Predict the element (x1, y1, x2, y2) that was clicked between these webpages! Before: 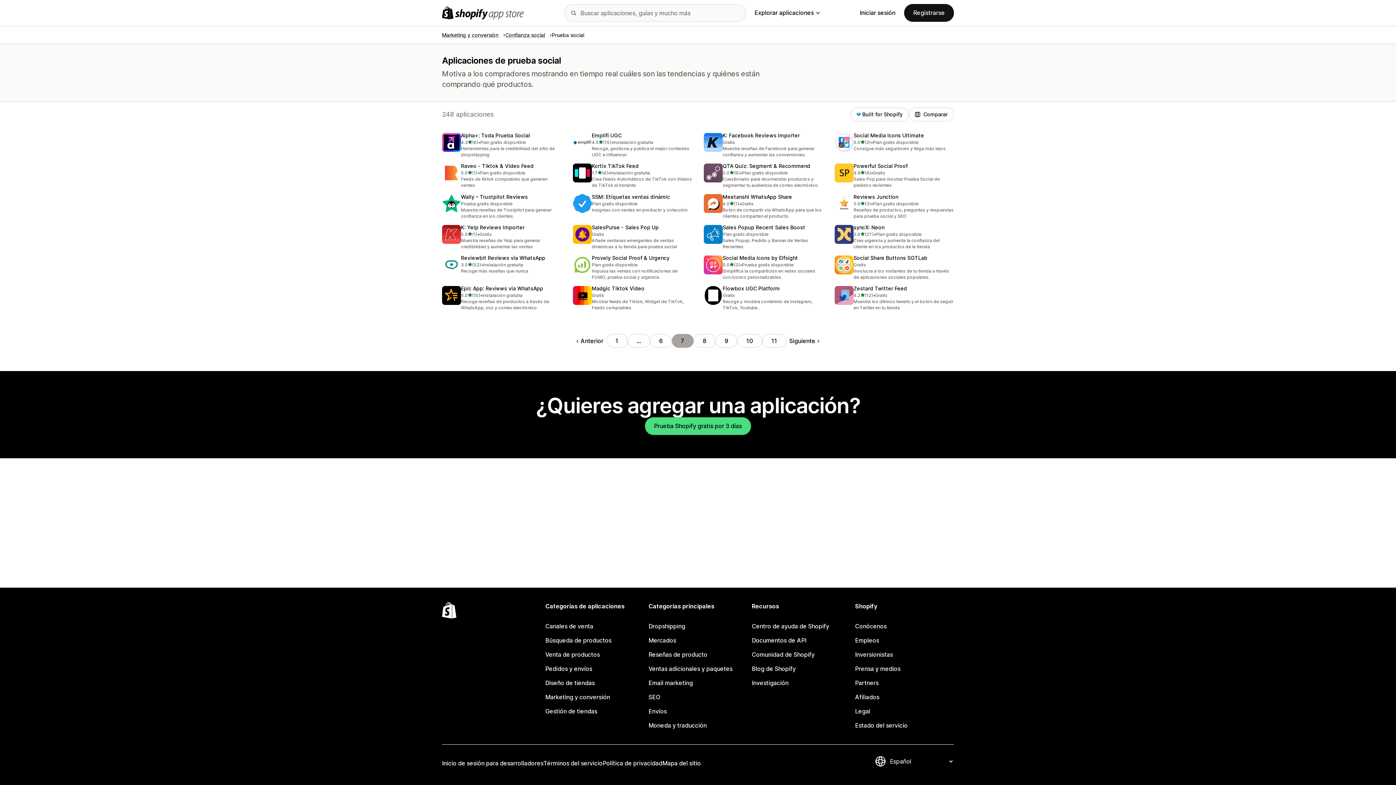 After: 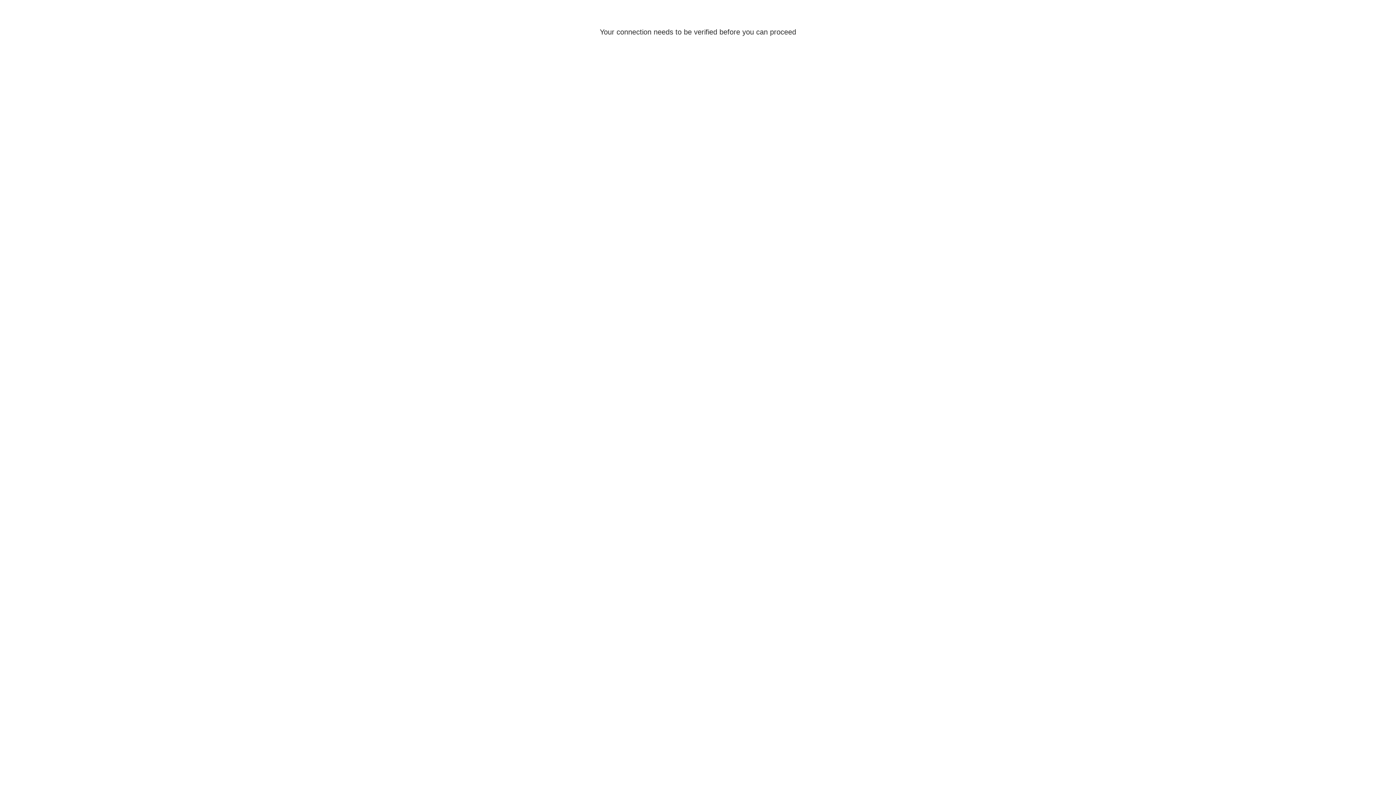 Action: bbox: (645, 417, 751, 435) label: Prueba Shopify gratis por 3 días